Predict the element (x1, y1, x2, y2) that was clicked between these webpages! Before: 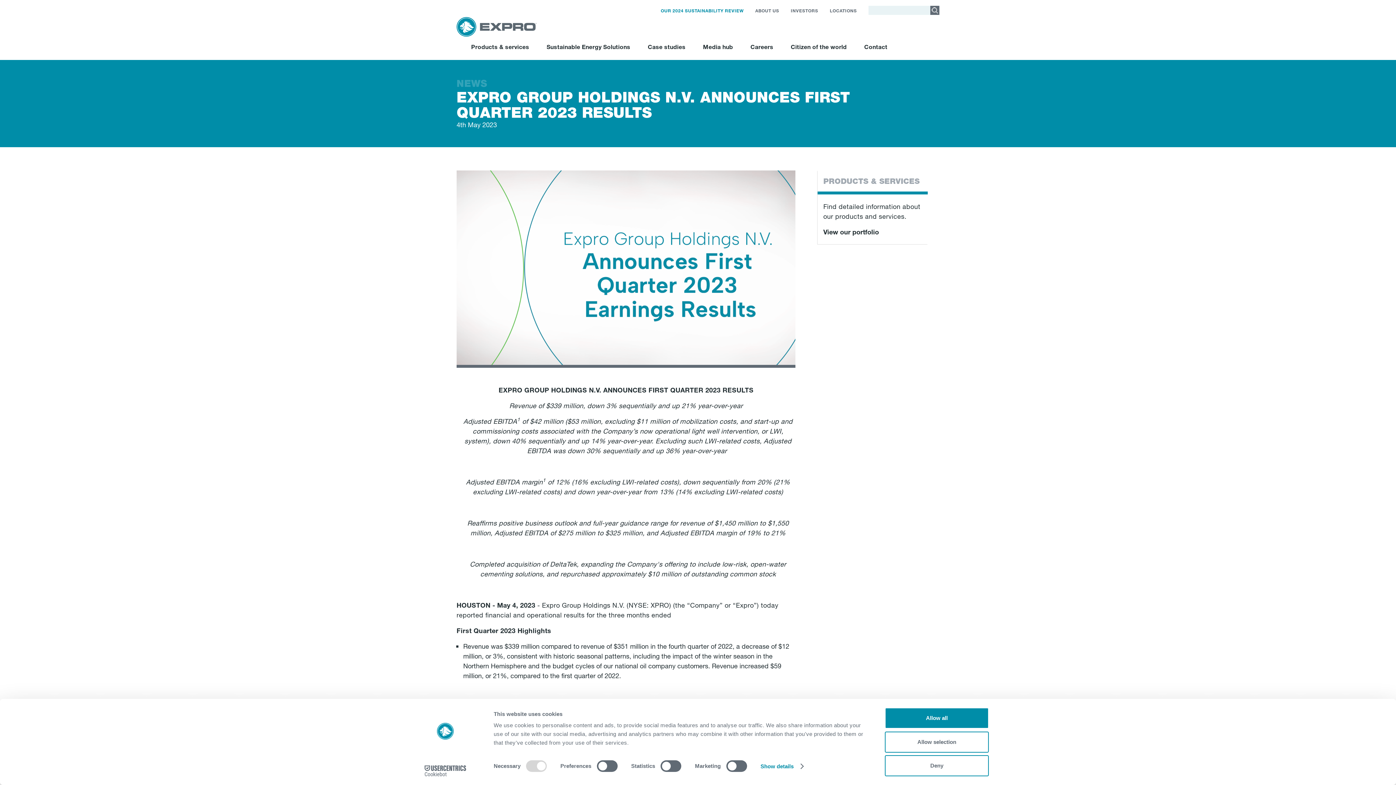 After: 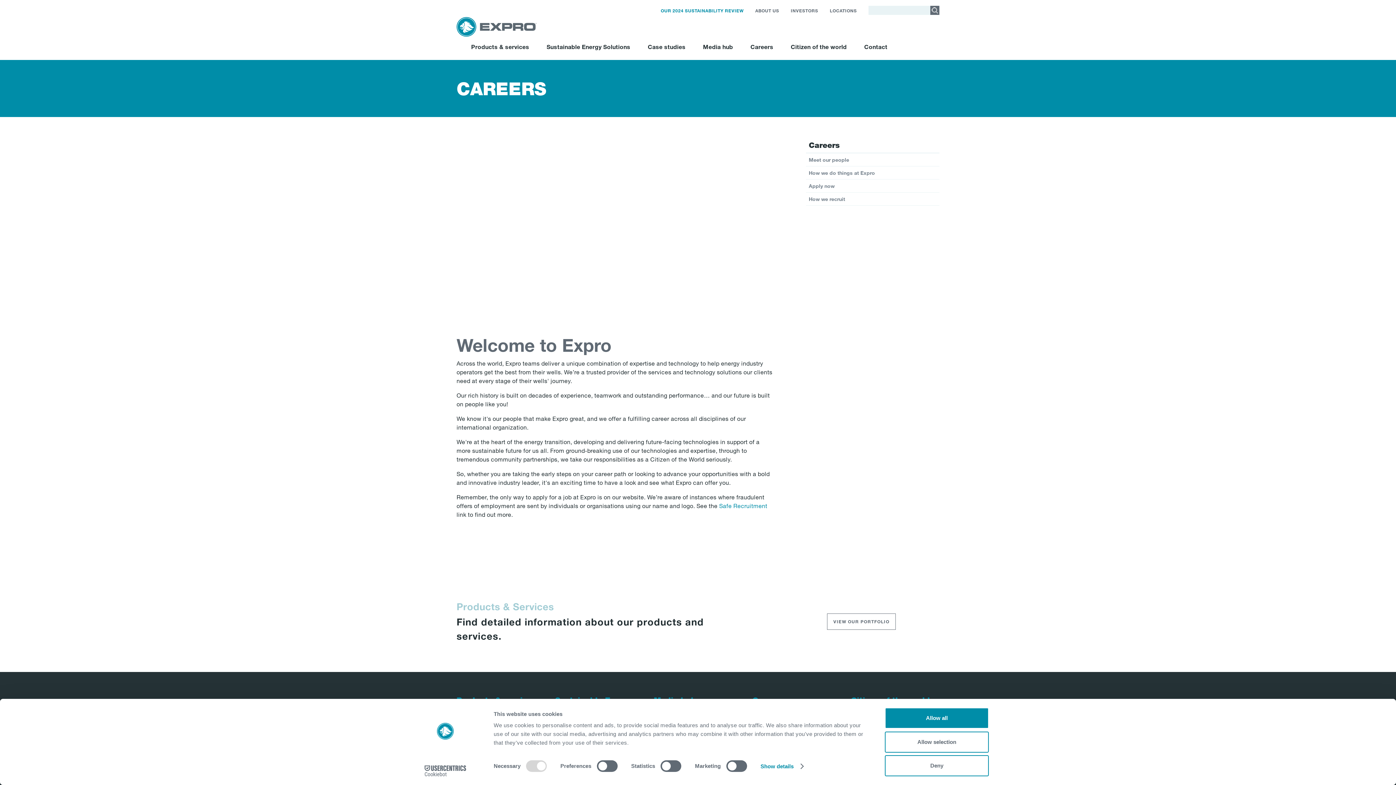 Action: bbox: (741, 36, 782, 60) label: Careers